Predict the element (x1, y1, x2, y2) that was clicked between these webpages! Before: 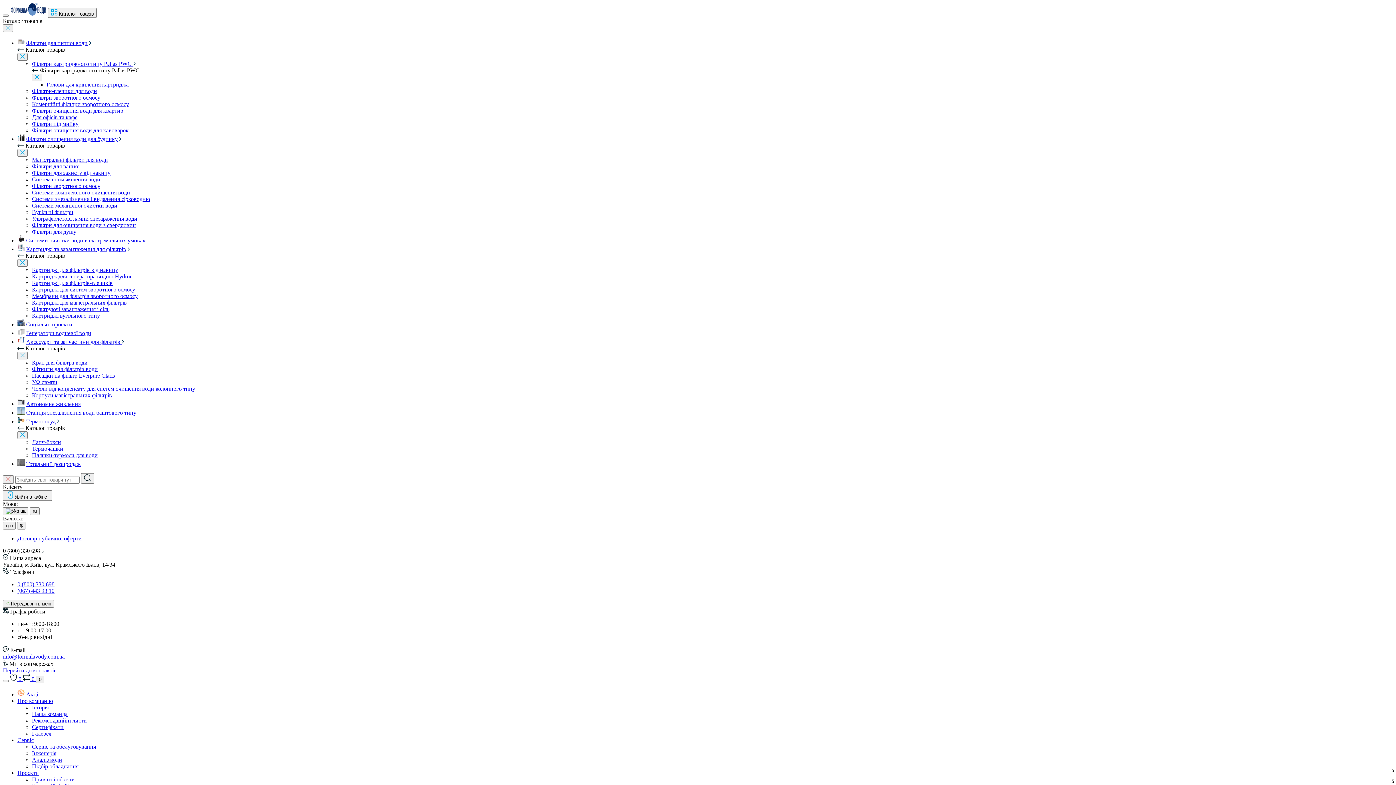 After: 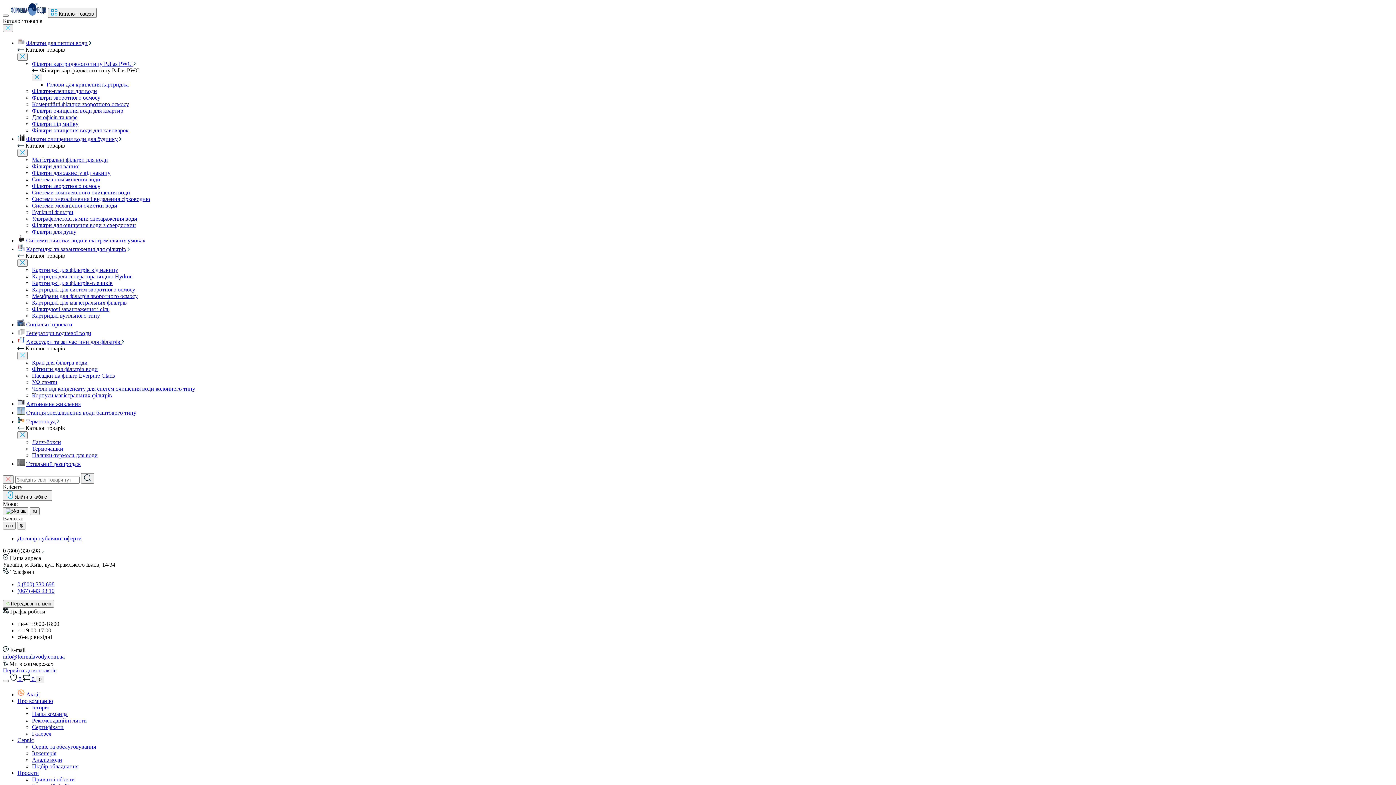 Action: bbox: (26, 321, 72, 327) label: Соціальні проекти